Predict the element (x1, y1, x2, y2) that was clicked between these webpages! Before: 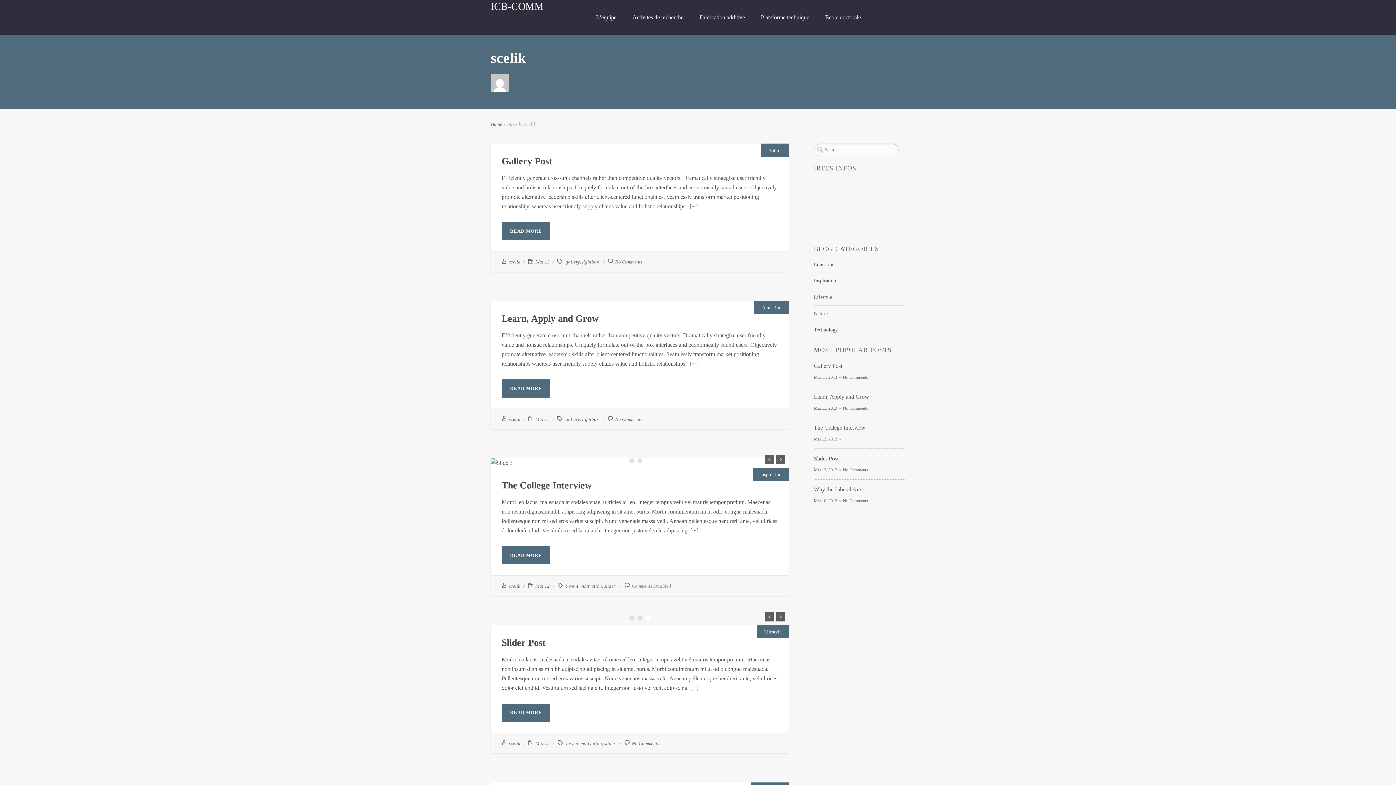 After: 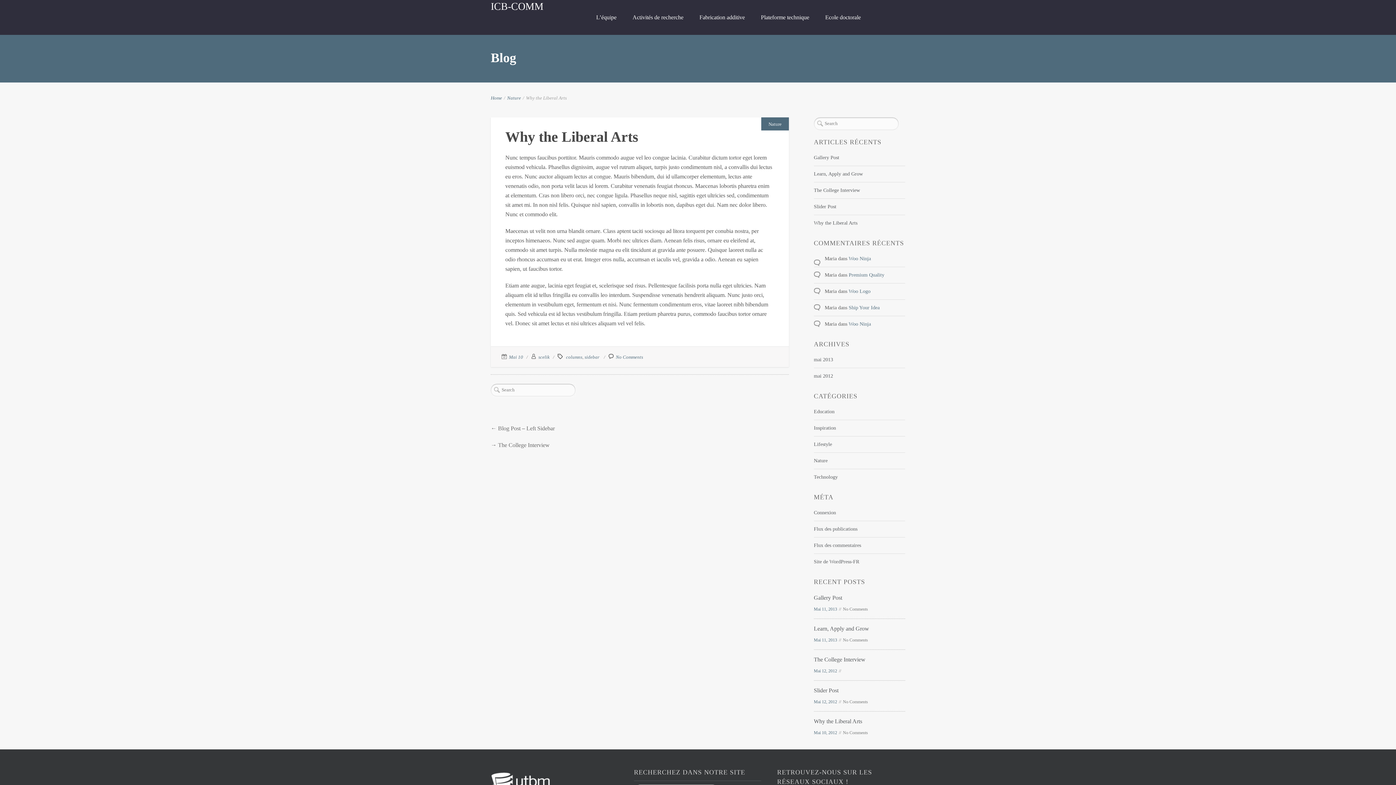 Action: bbox: (814, 486, 862, 492) label: Why the Liberal Arts